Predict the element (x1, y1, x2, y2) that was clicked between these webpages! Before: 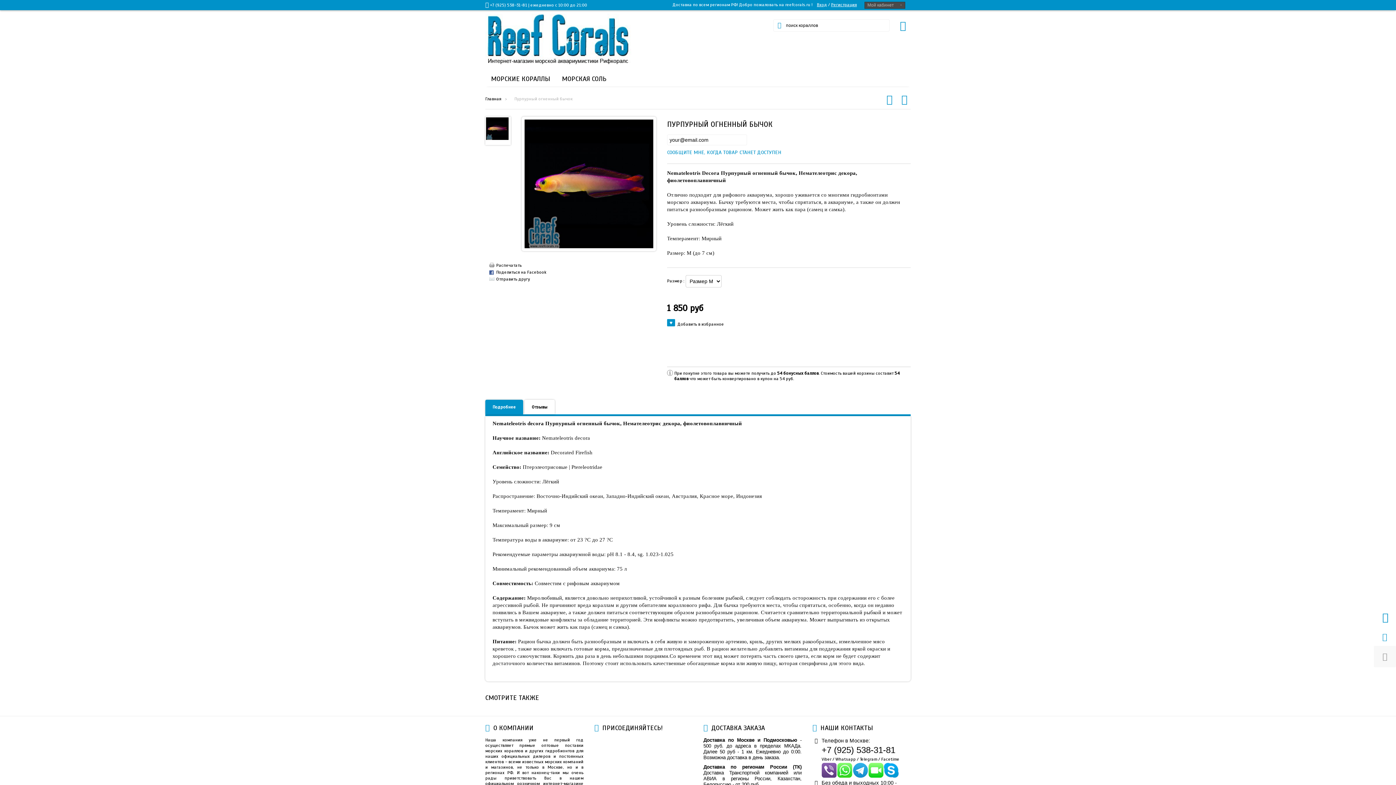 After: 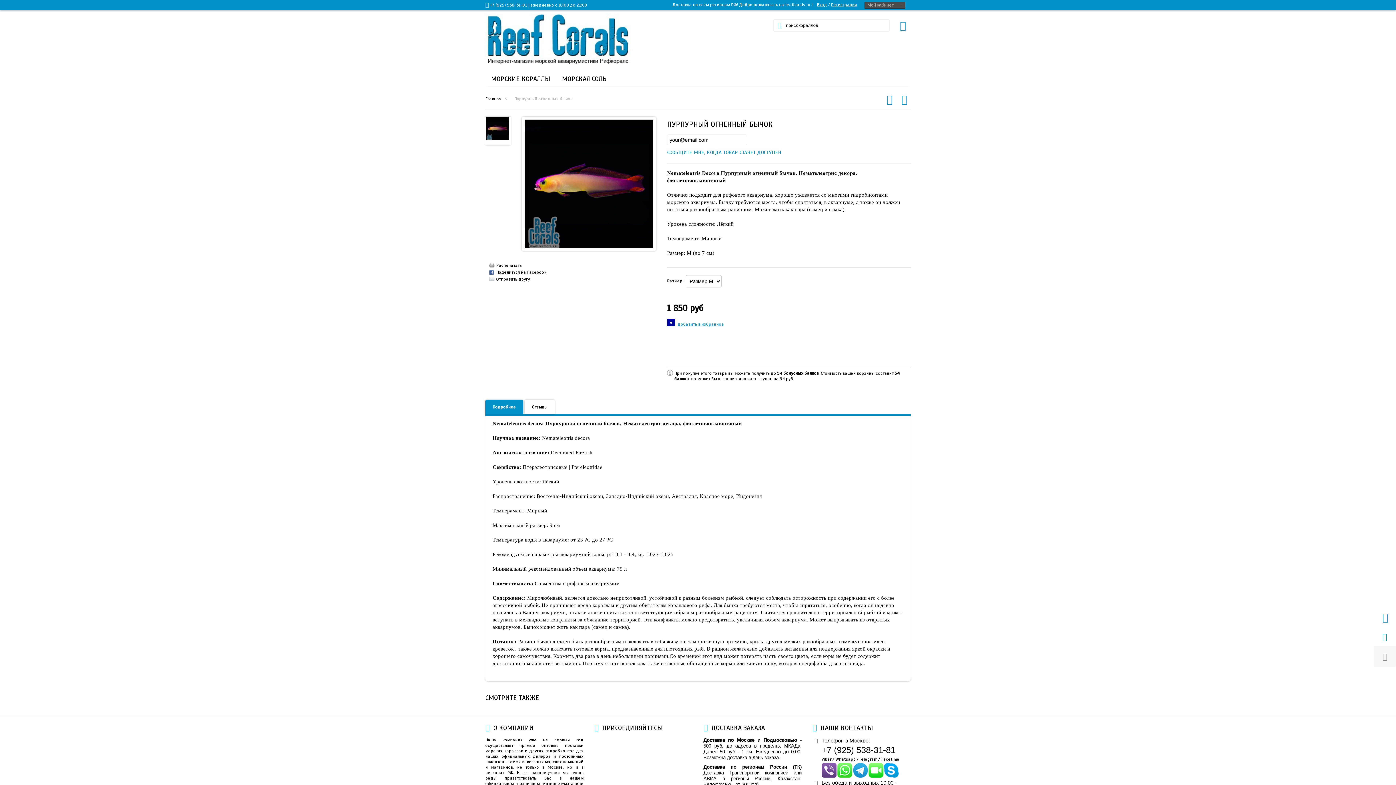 Action: bbox: (667, 321, 724, 327) label: Добавить в избранное